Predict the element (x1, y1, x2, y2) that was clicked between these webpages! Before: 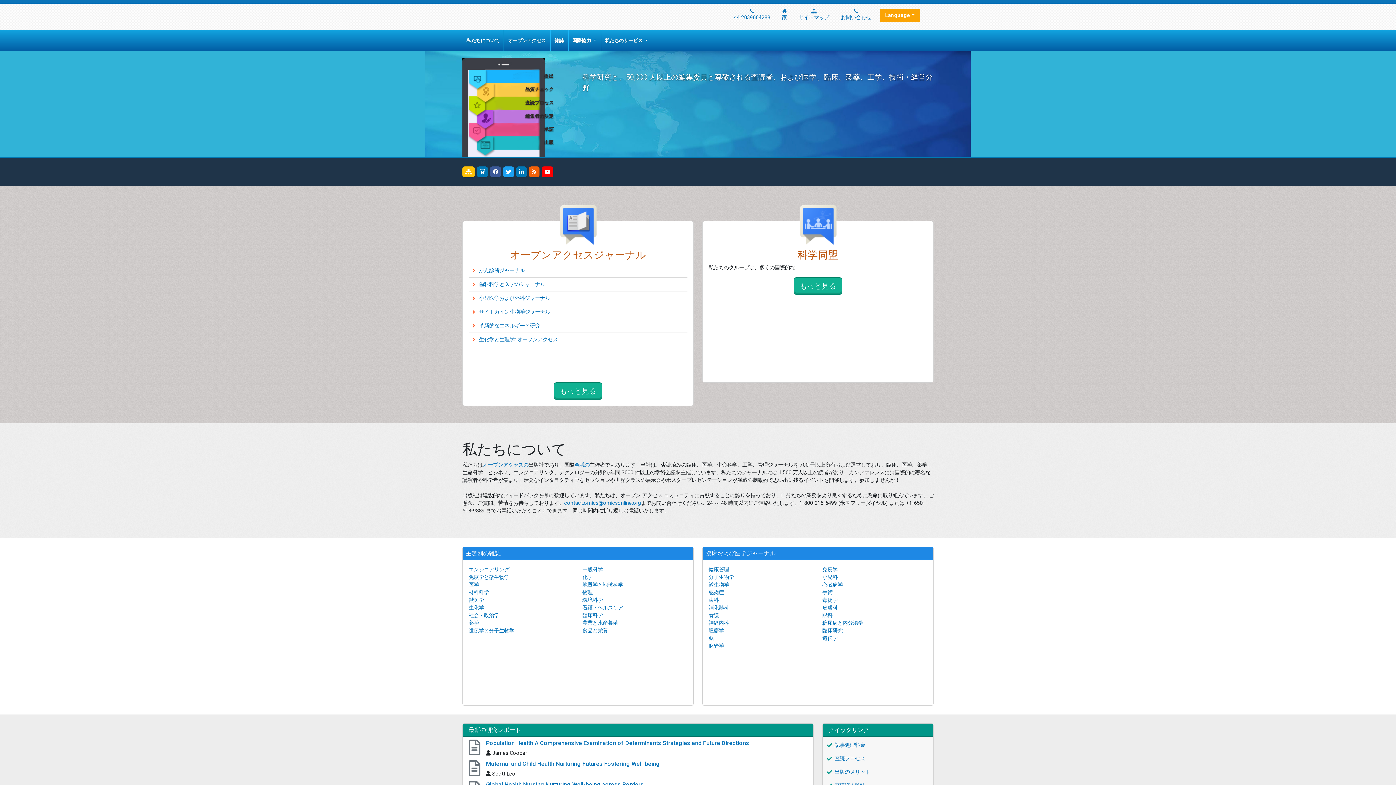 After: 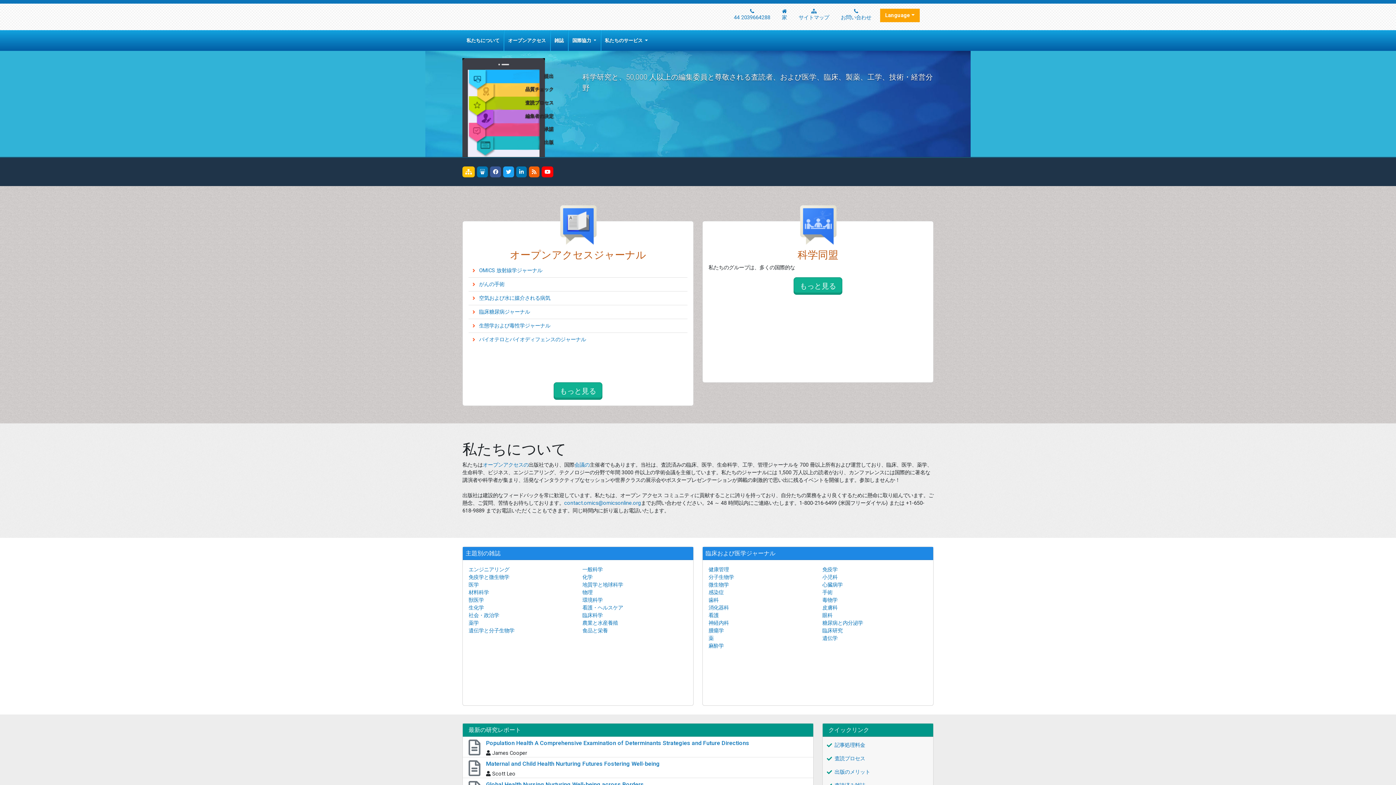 Action: bbox: (824, 752, 932, 765) label: 査読プロセス